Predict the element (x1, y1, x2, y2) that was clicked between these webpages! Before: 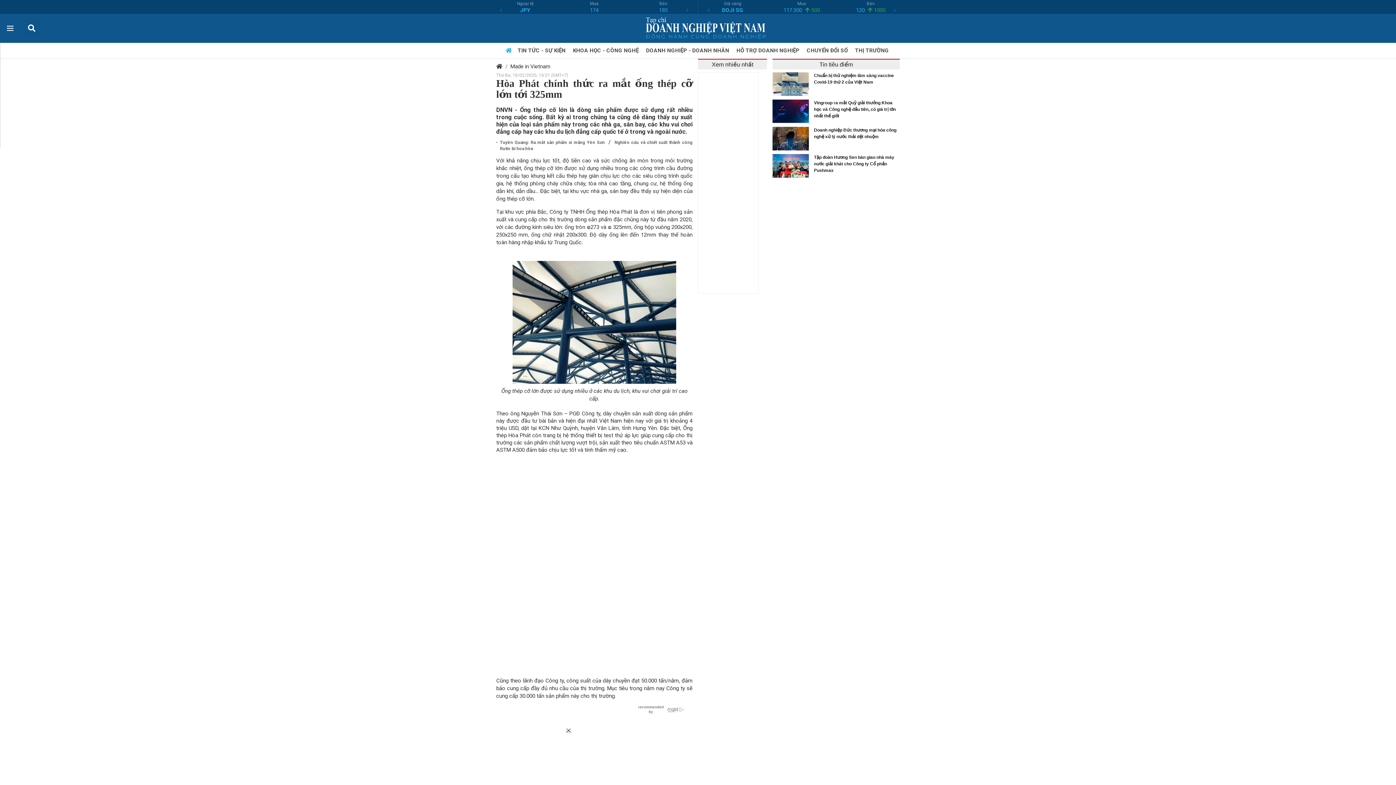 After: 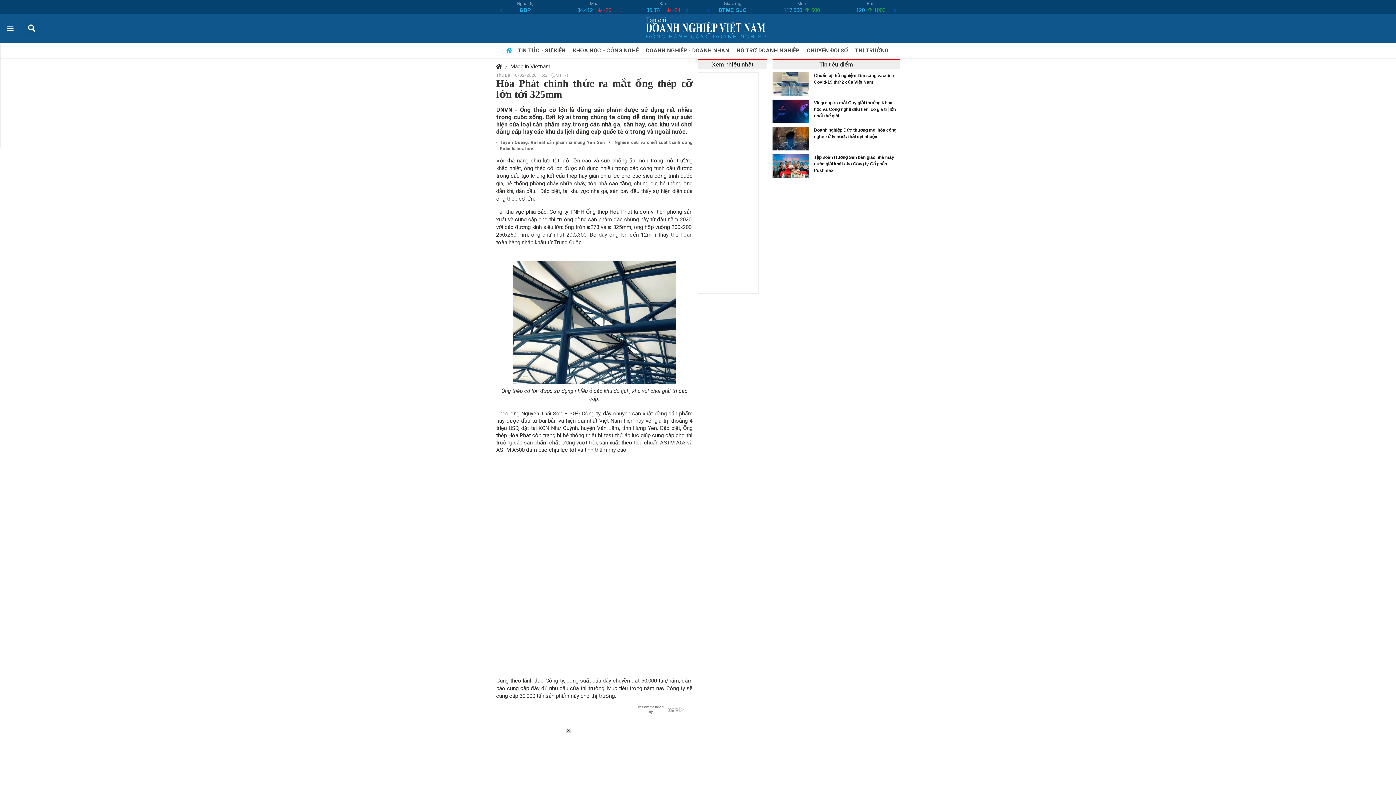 Action: bbox: (703, 6, 713, 13)